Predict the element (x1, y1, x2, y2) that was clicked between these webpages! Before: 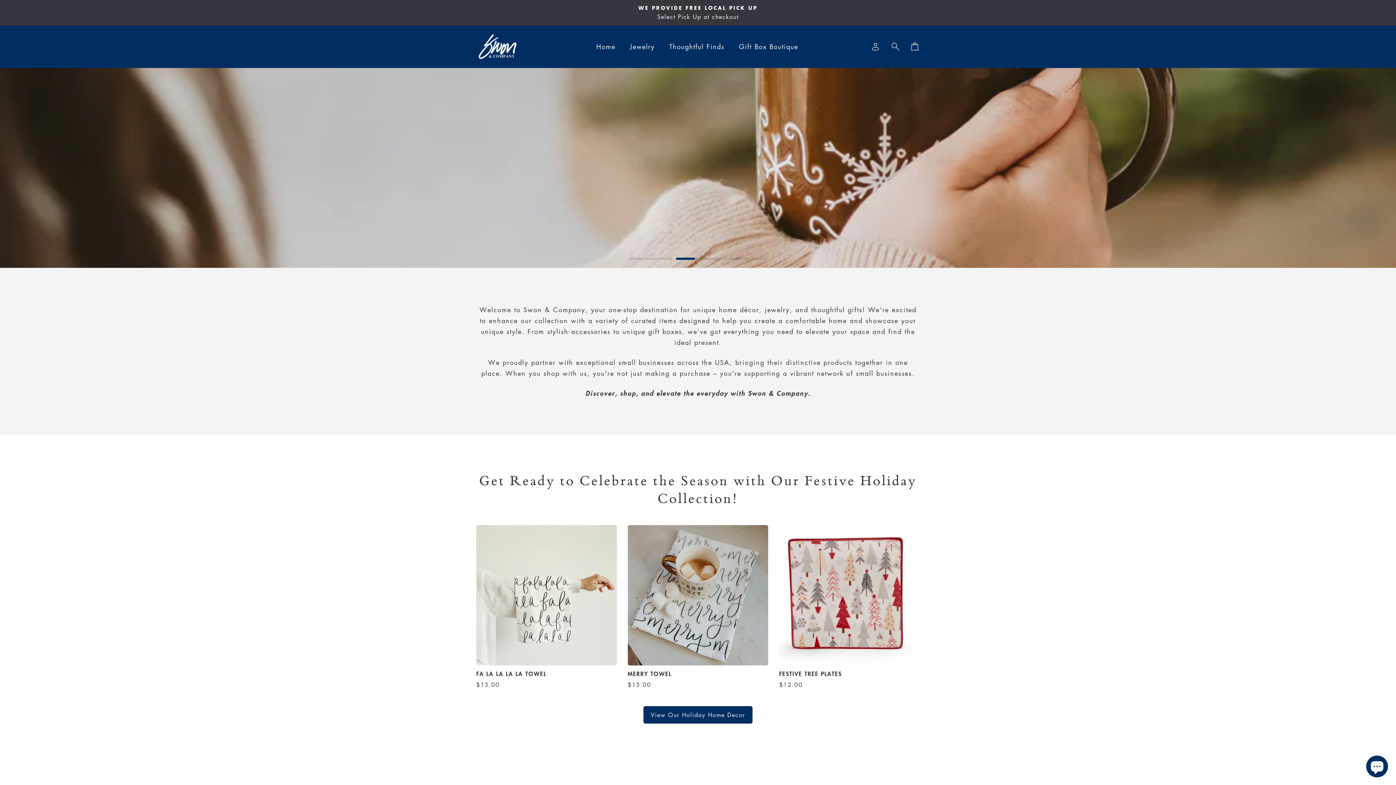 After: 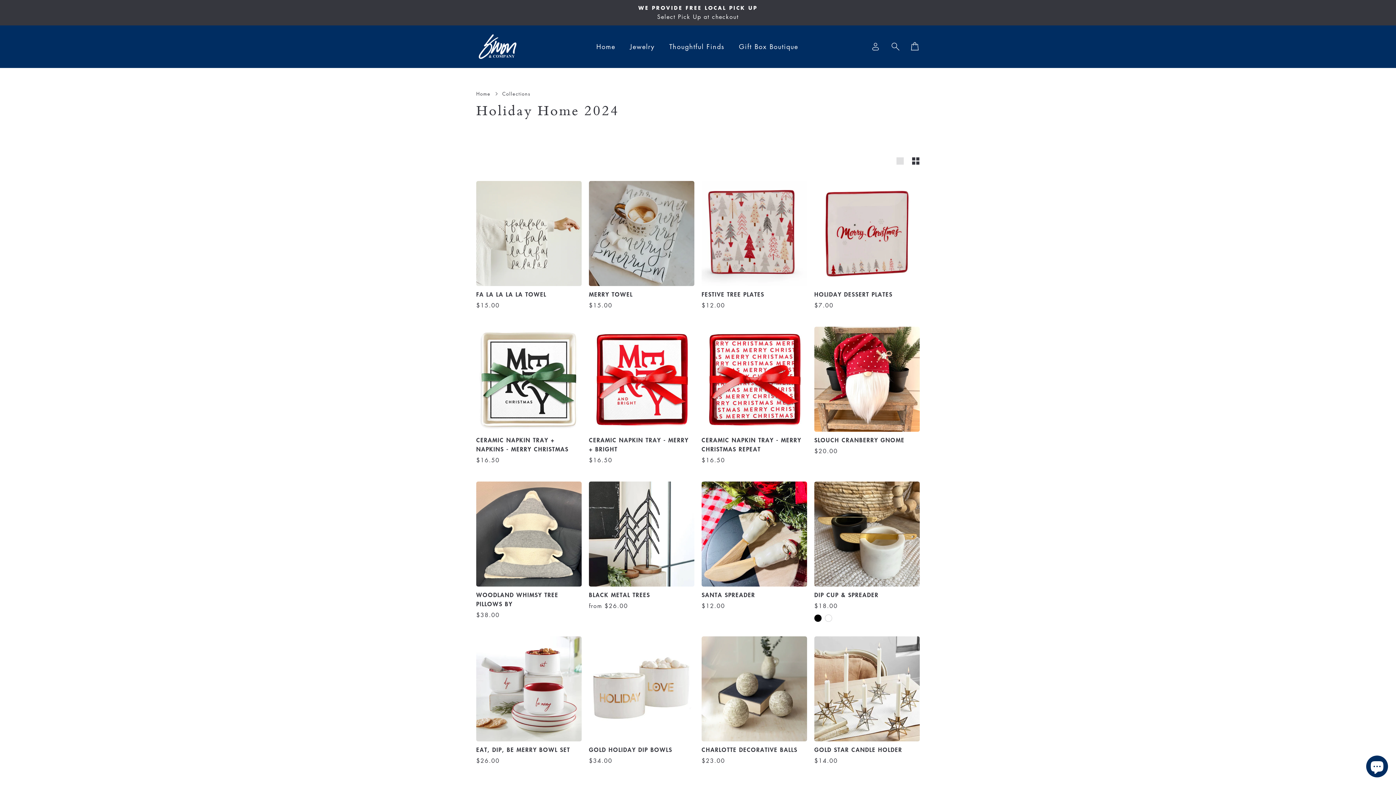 Action: bbox: (643, 706, 752, 723) label: View Our Holiday Home Decor